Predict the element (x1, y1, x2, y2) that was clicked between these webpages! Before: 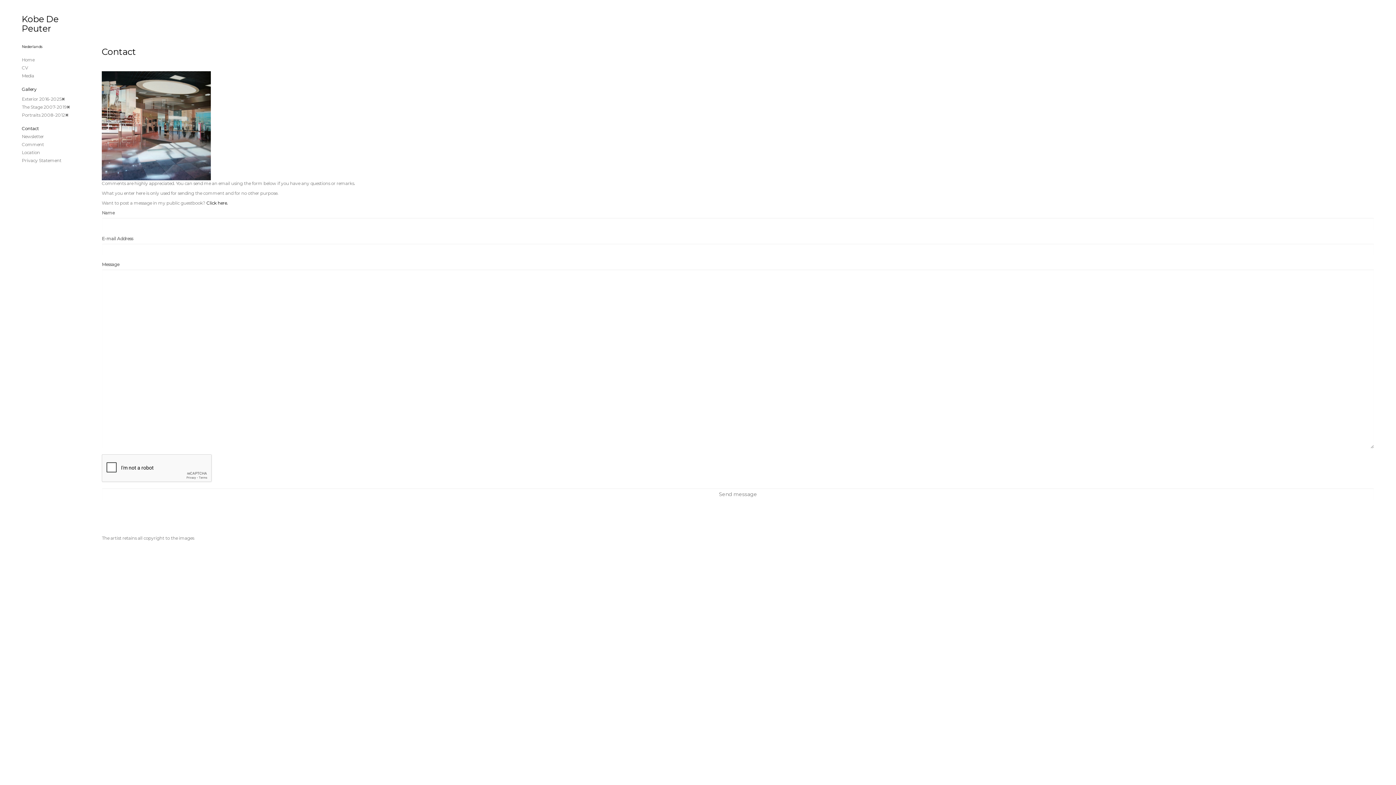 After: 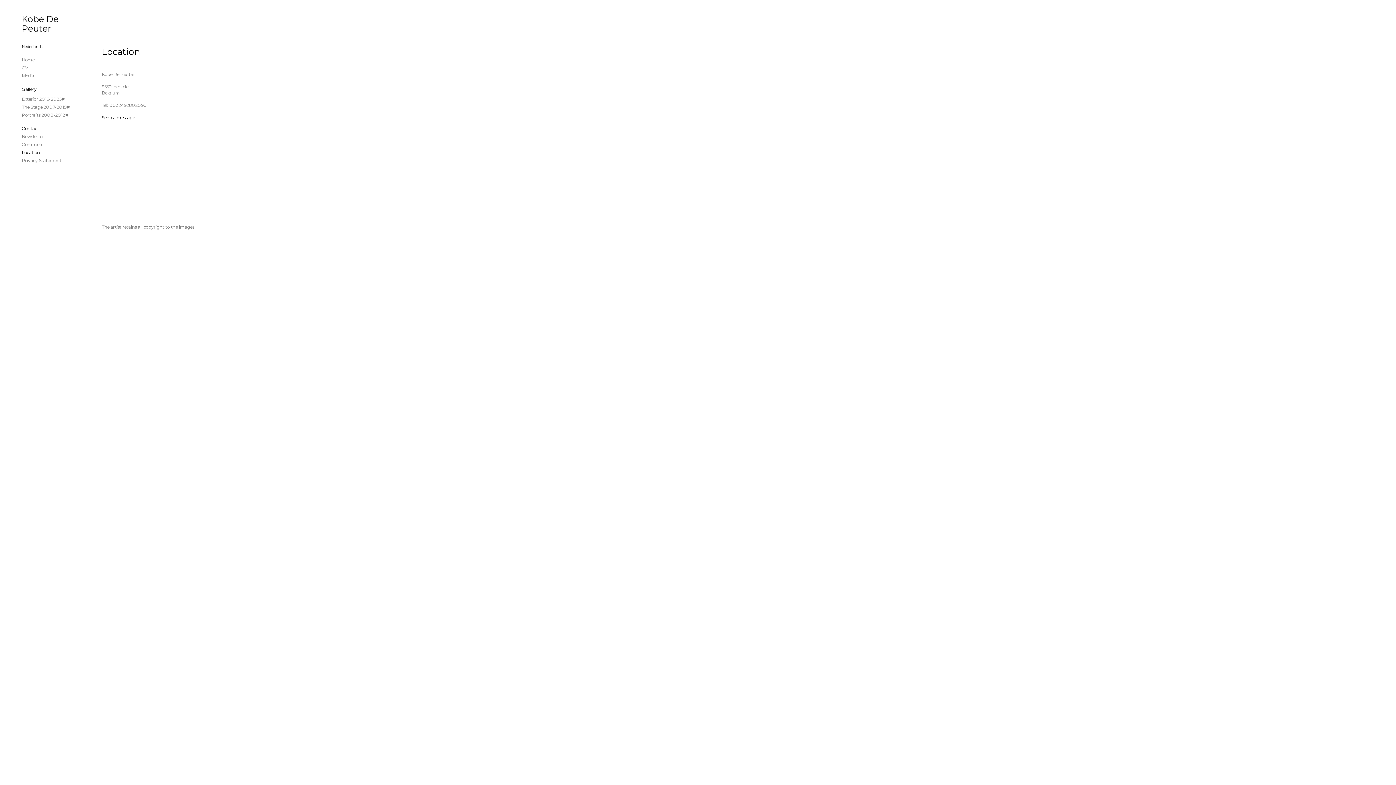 Action: bbox: (21, 149, 80, 155) label: Location